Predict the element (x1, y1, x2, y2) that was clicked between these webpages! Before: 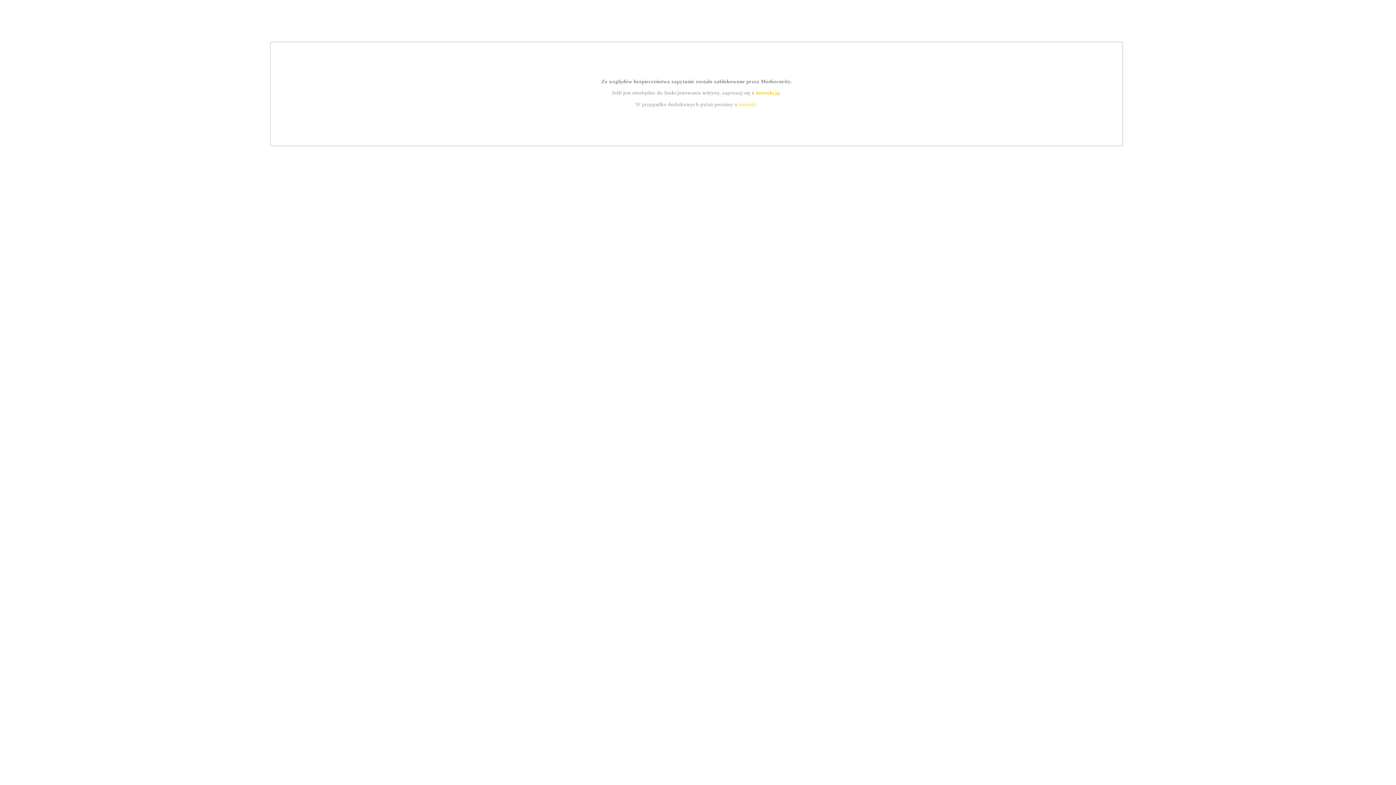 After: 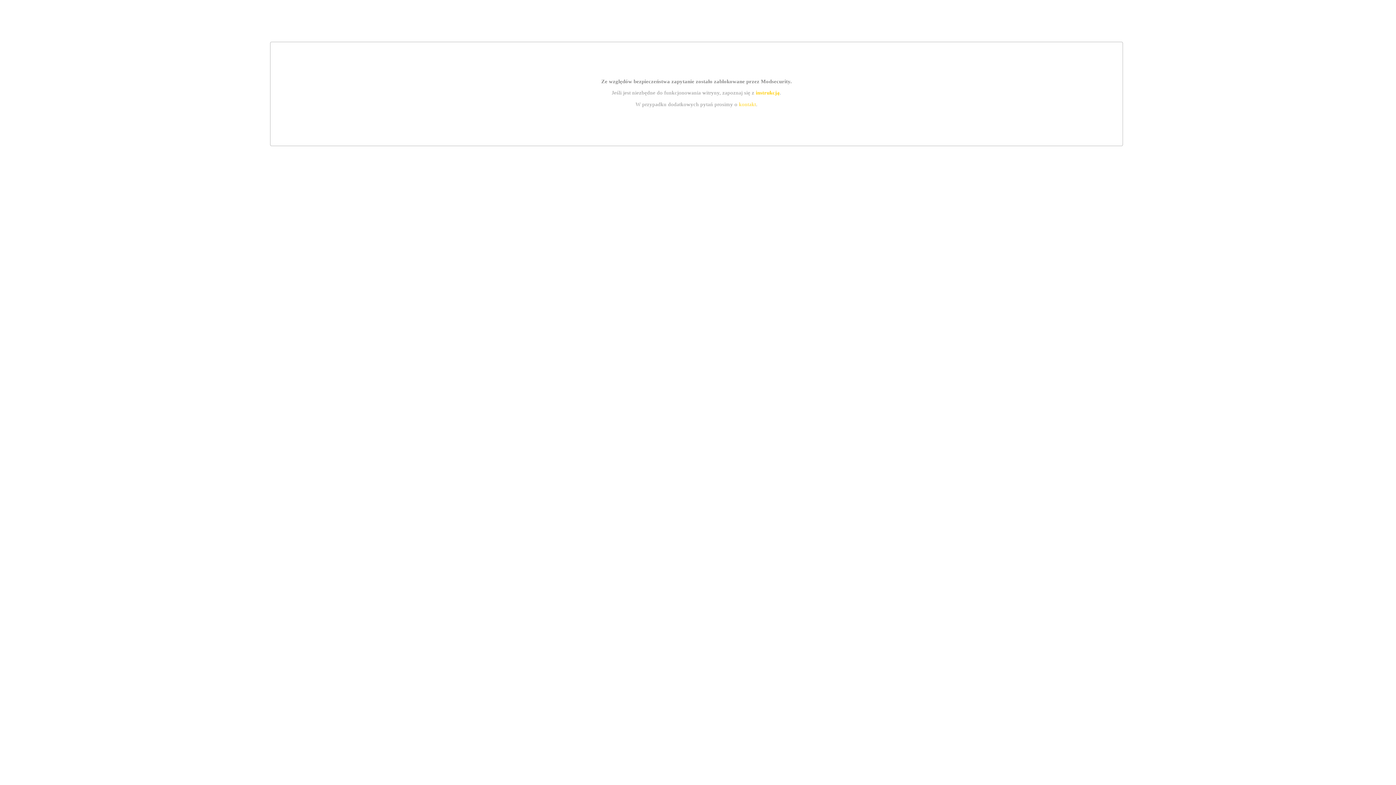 Action: label: kontakt bbox: (739, 101, 756, 107)